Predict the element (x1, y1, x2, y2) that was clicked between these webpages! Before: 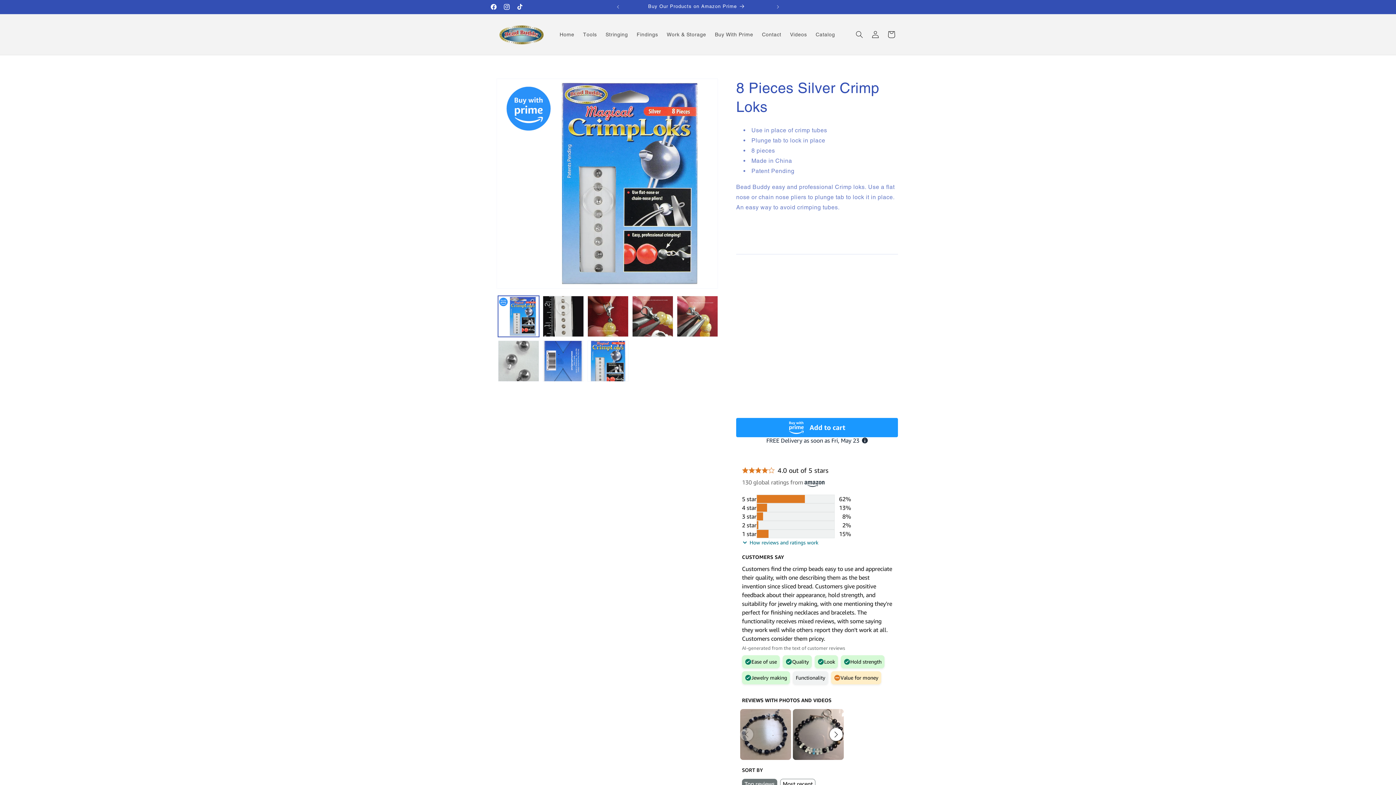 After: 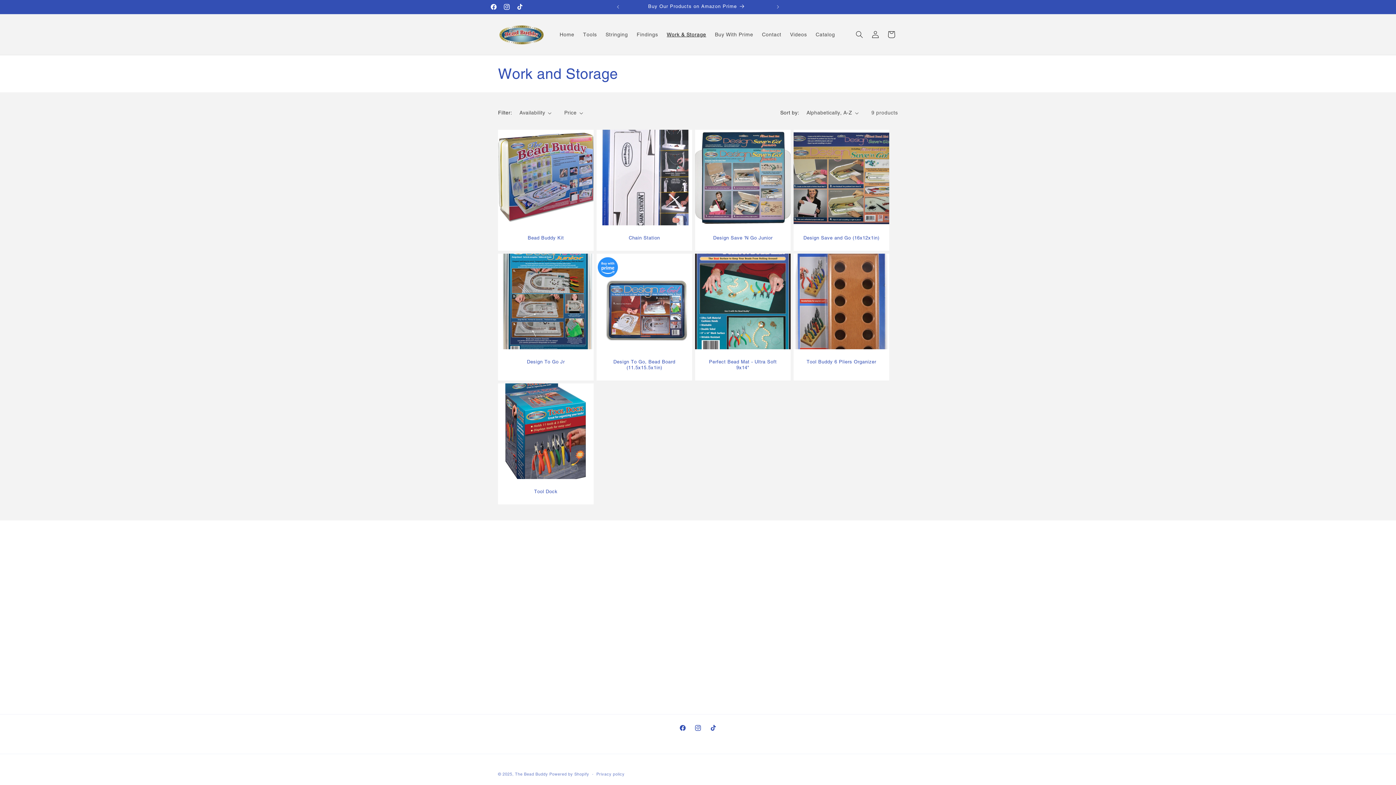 Action: label: Work & Storage bbox: (662, 26, 710, 42)